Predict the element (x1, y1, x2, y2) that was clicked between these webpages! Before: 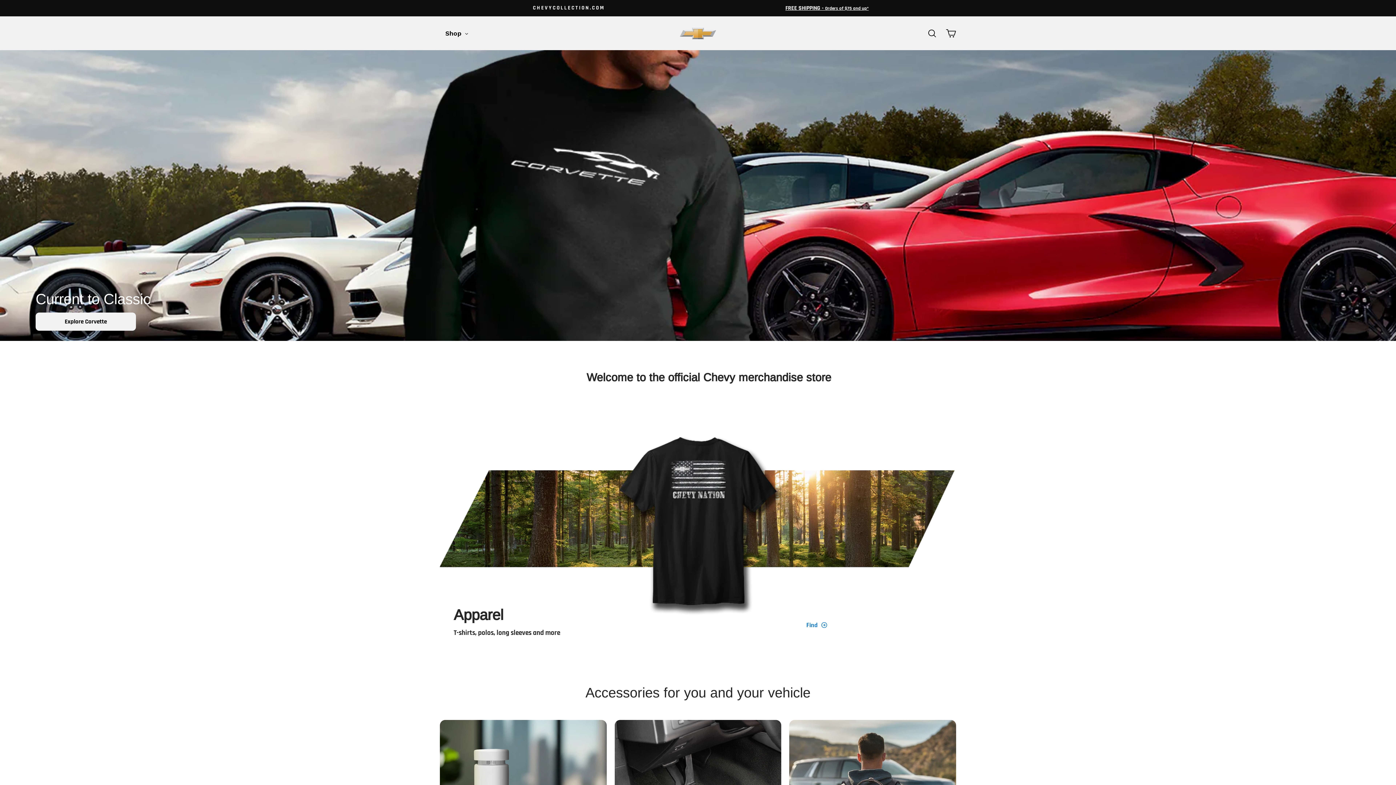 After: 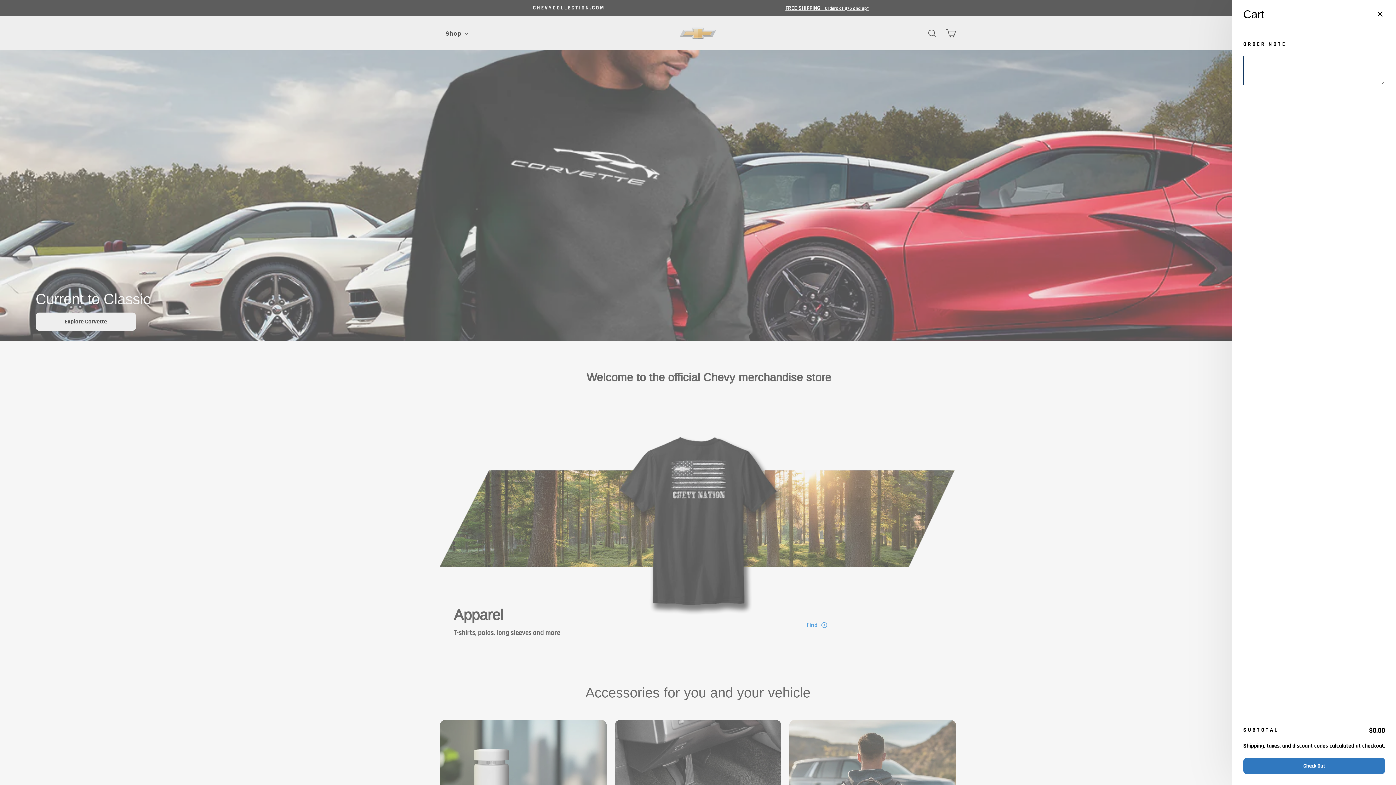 Action: bbox: (941, 25, 960, 41) label: Cart